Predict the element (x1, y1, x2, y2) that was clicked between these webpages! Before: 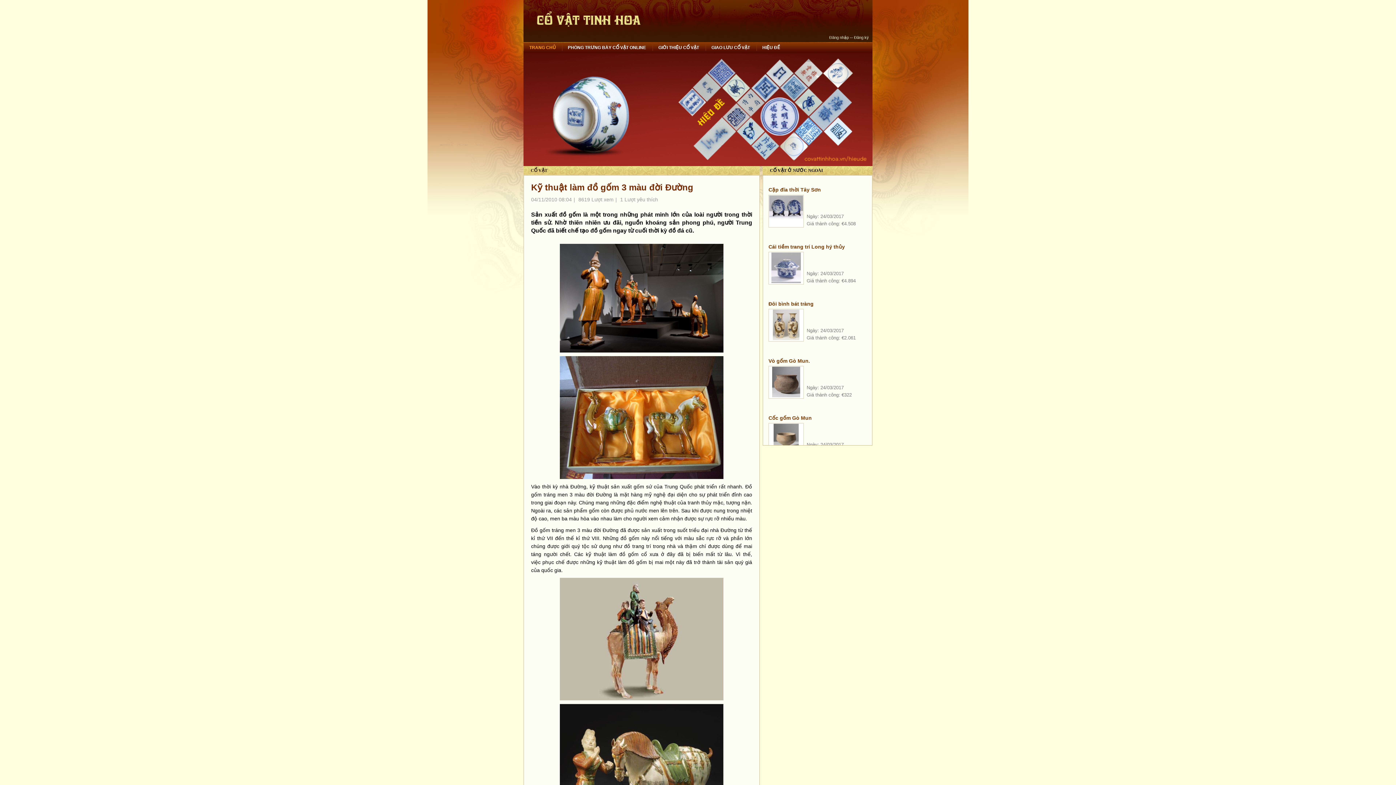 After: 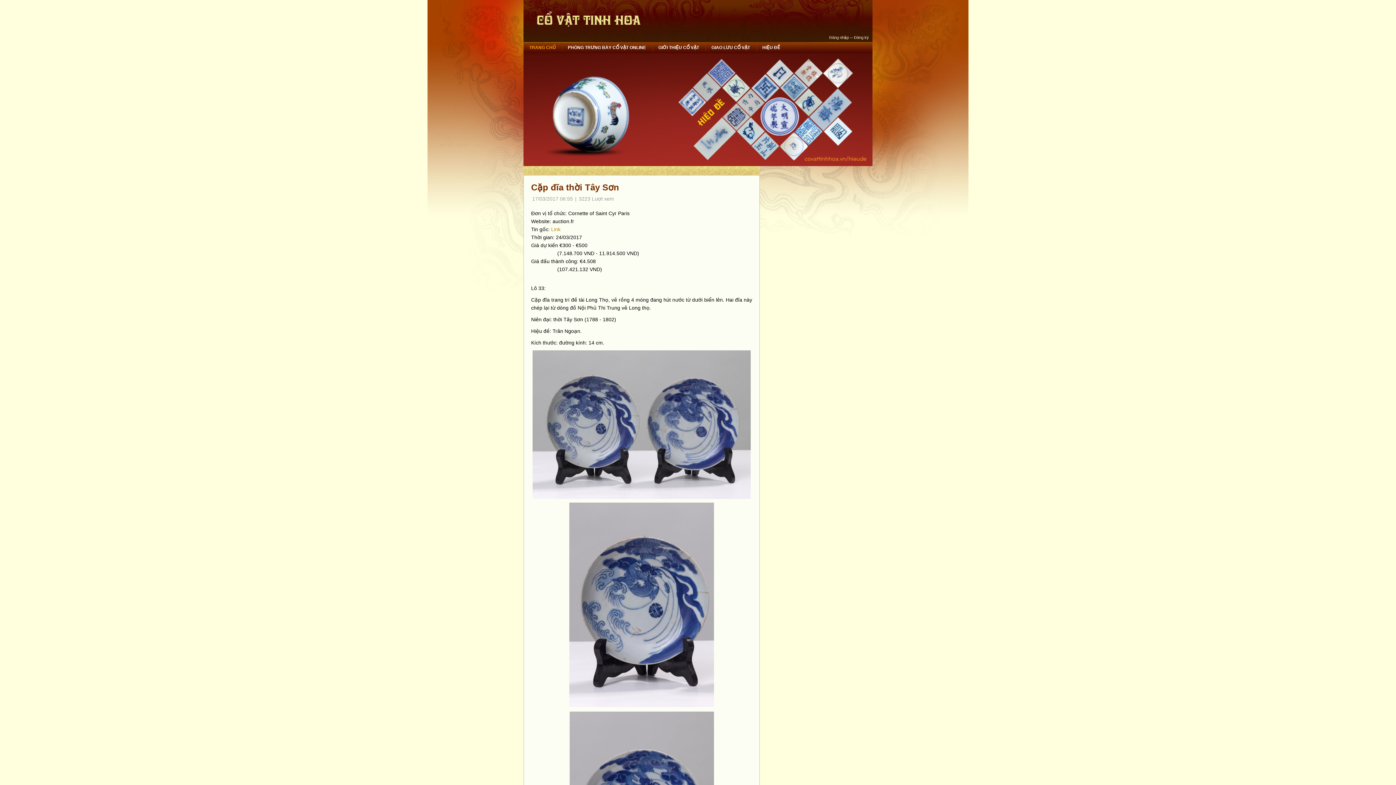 Action: bbox: (769, 213, 803, 219)